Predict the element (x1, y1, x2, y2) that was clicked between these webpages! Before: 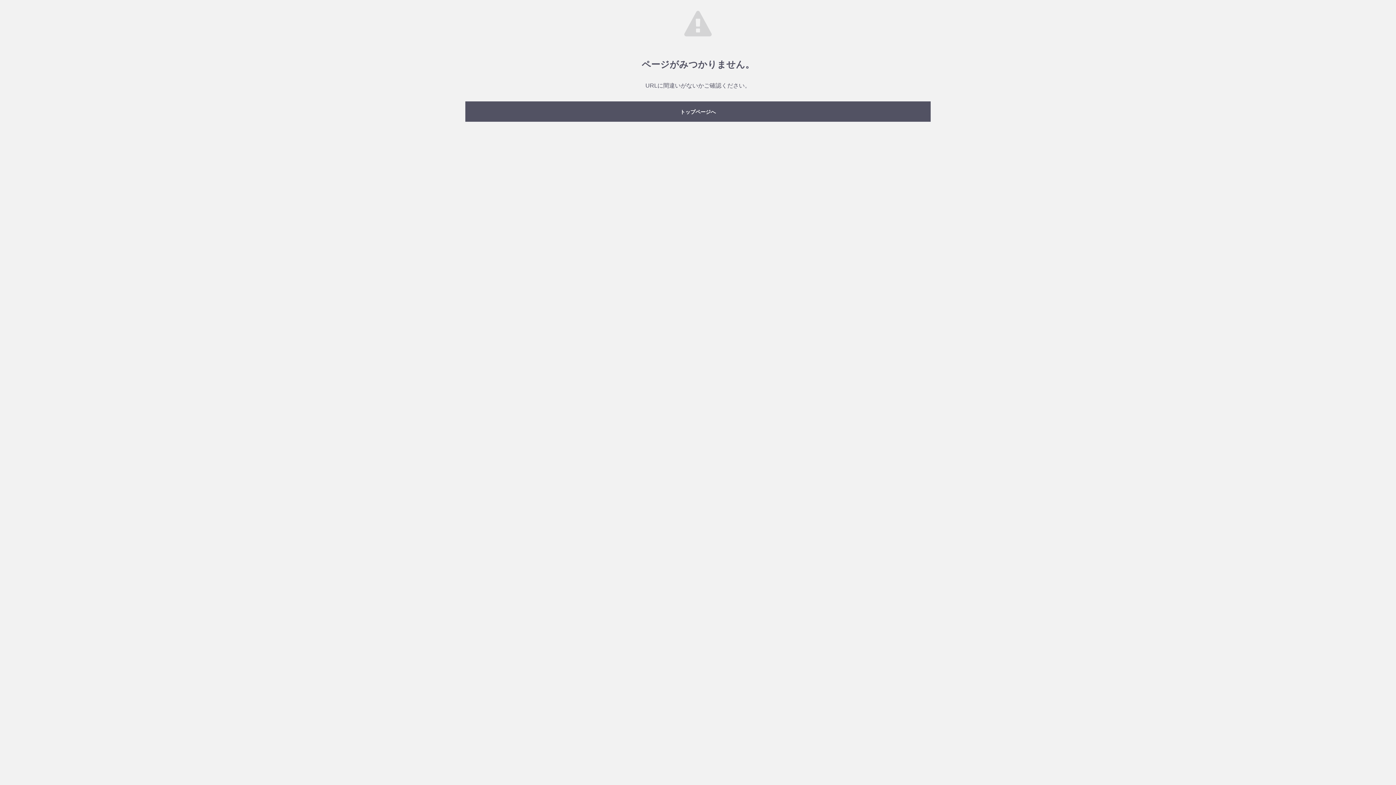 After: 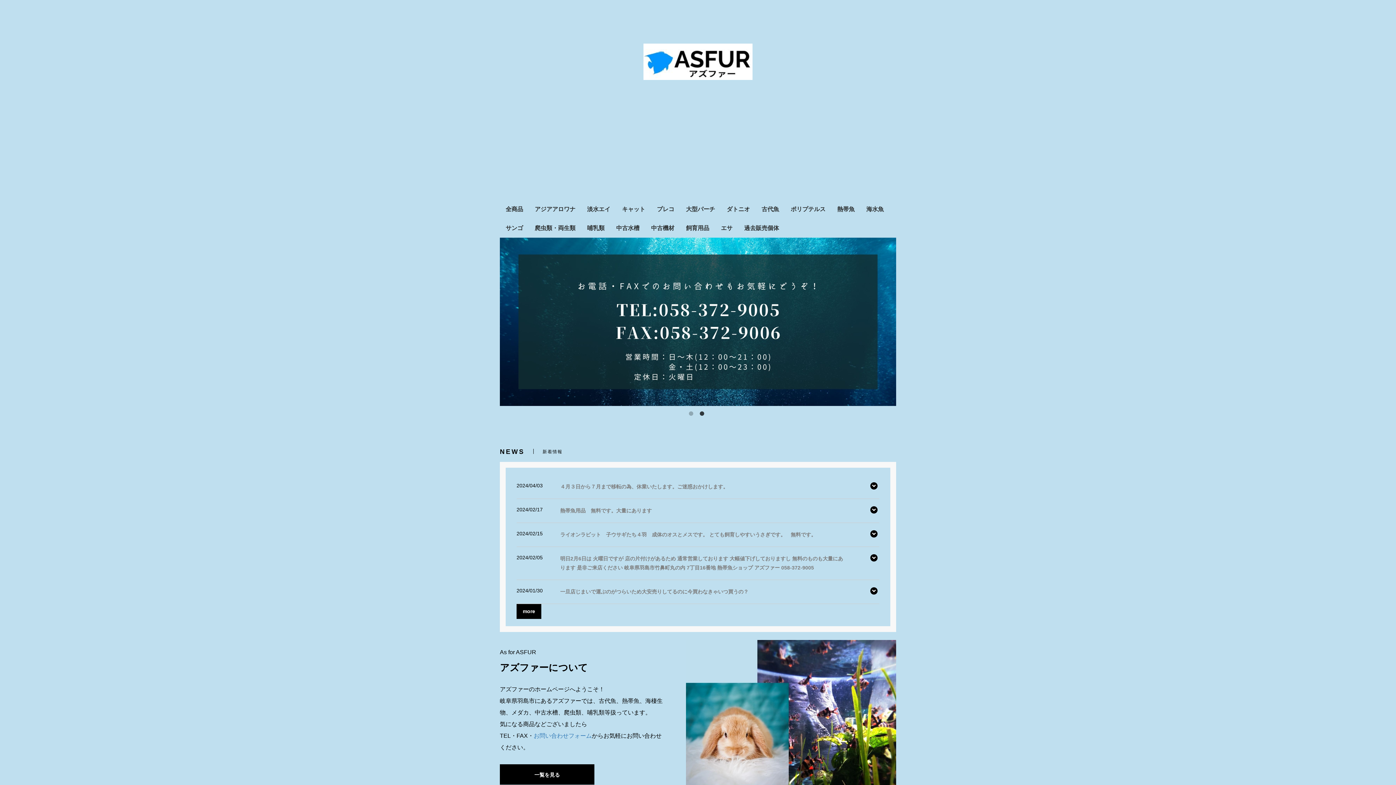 Action: label: トップページへ bbox: (465, 101, 930, 121)